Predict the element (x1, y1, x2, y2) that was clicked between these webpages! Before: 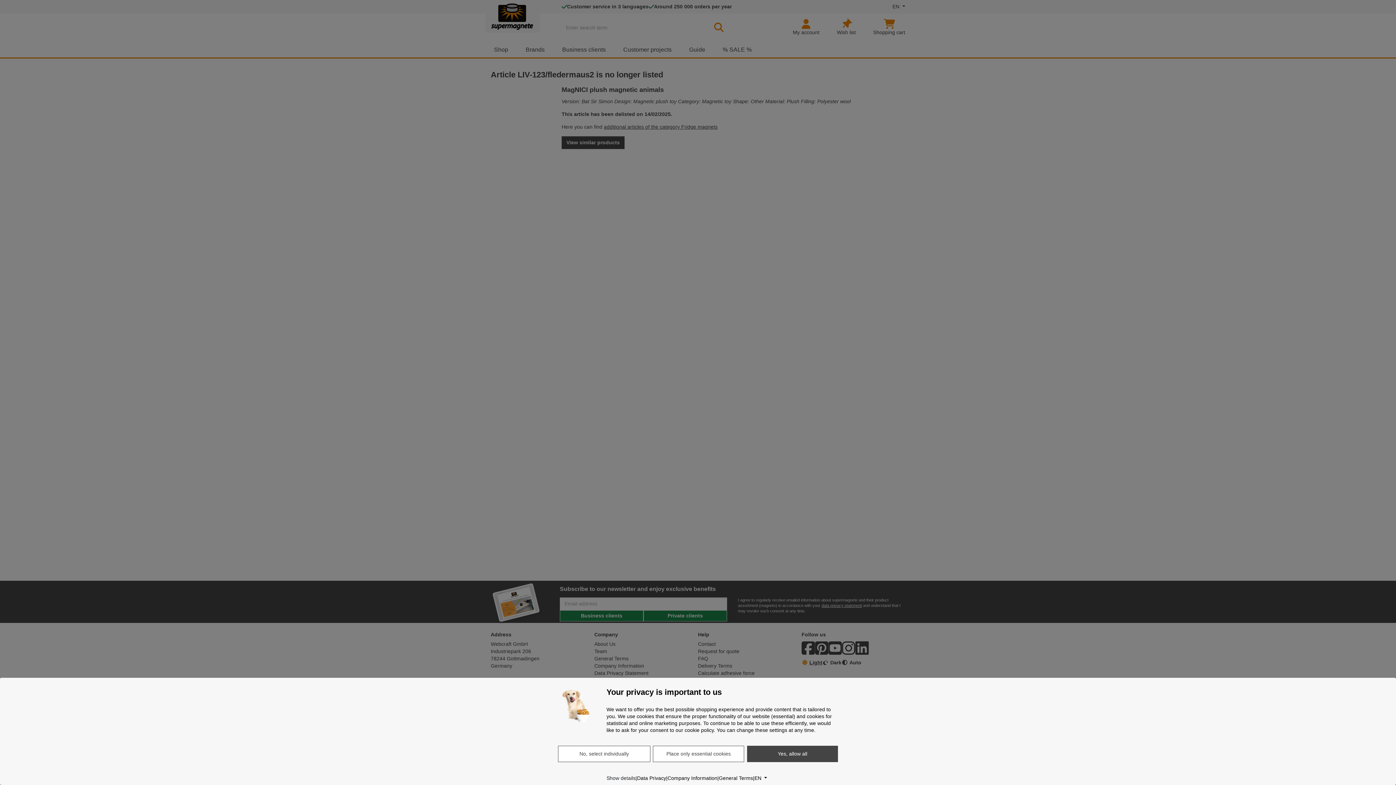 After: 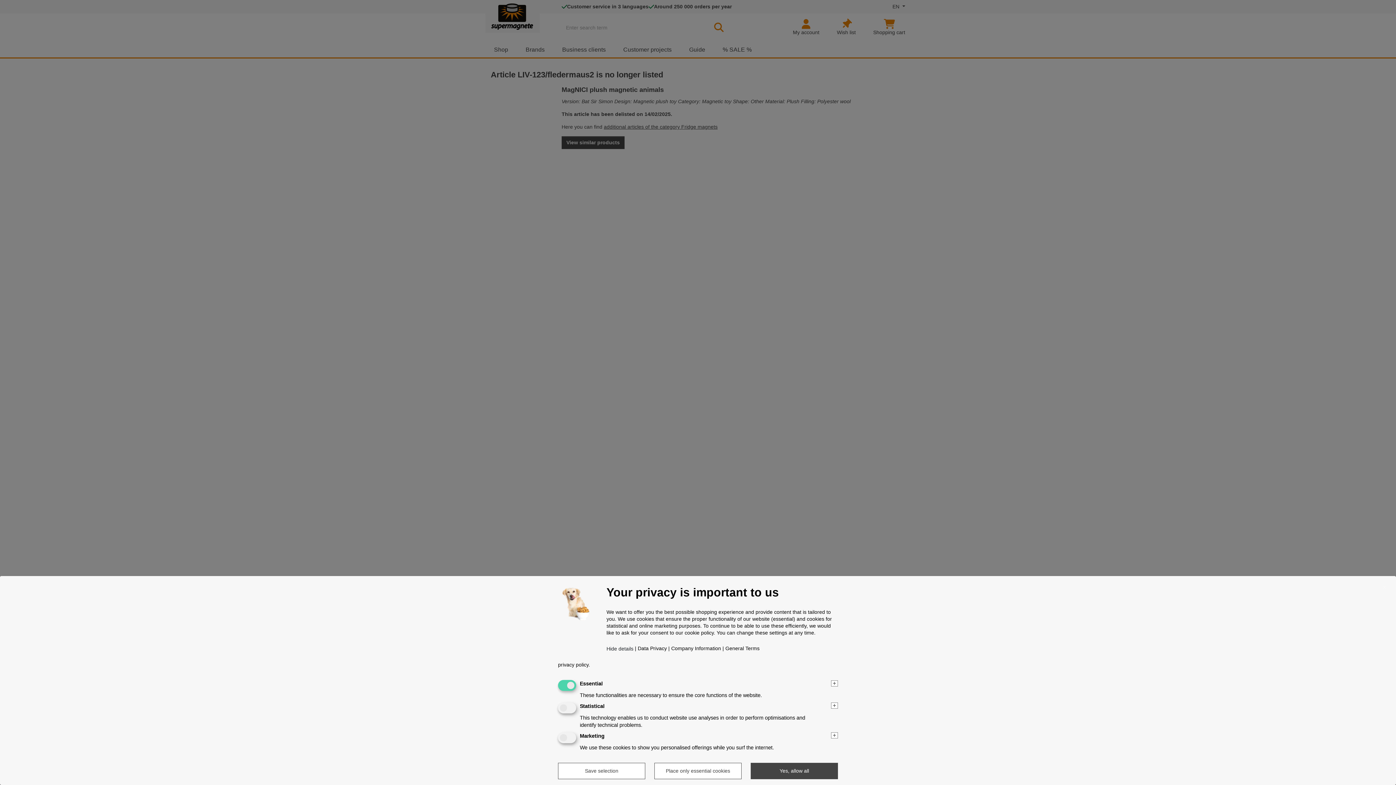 Action: label: Show details bbox: (606, 774, 635, 782)